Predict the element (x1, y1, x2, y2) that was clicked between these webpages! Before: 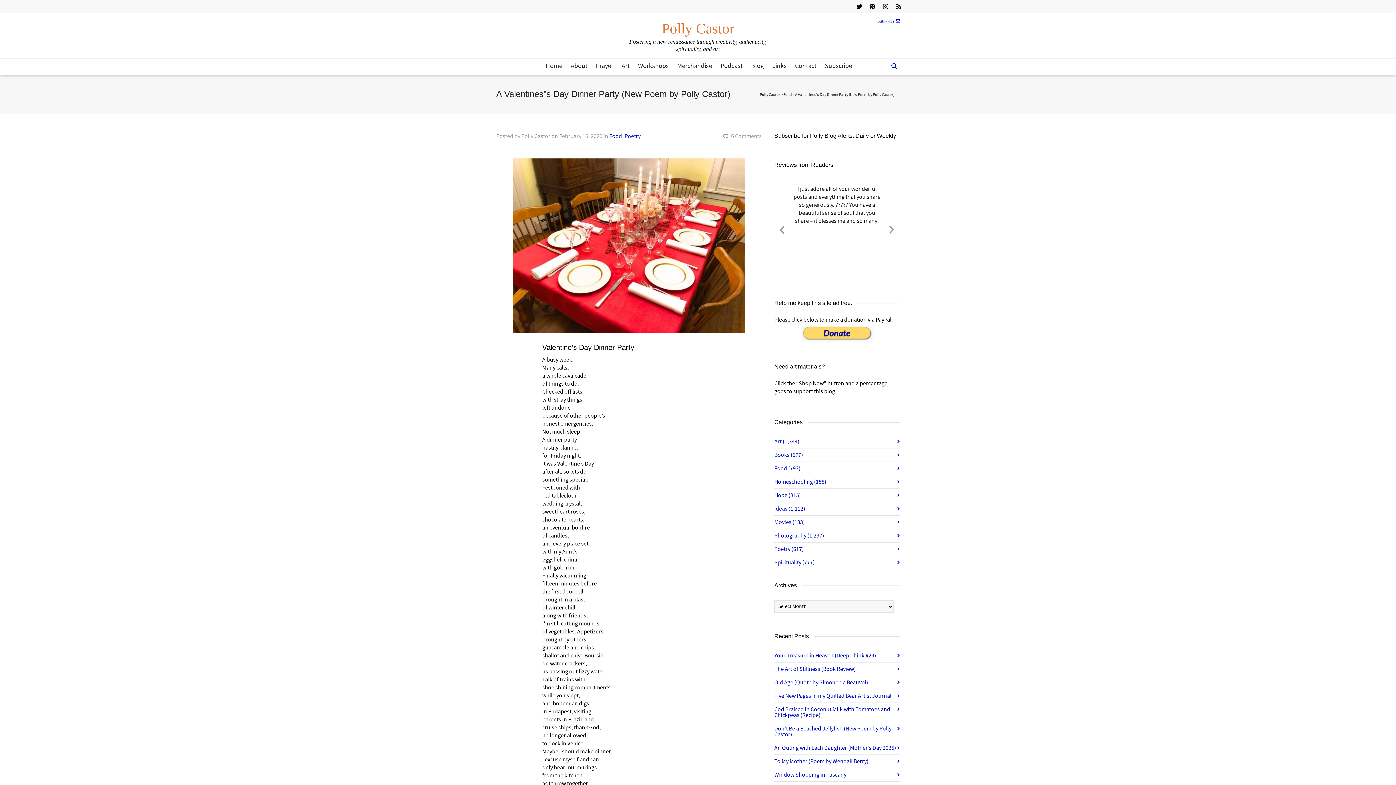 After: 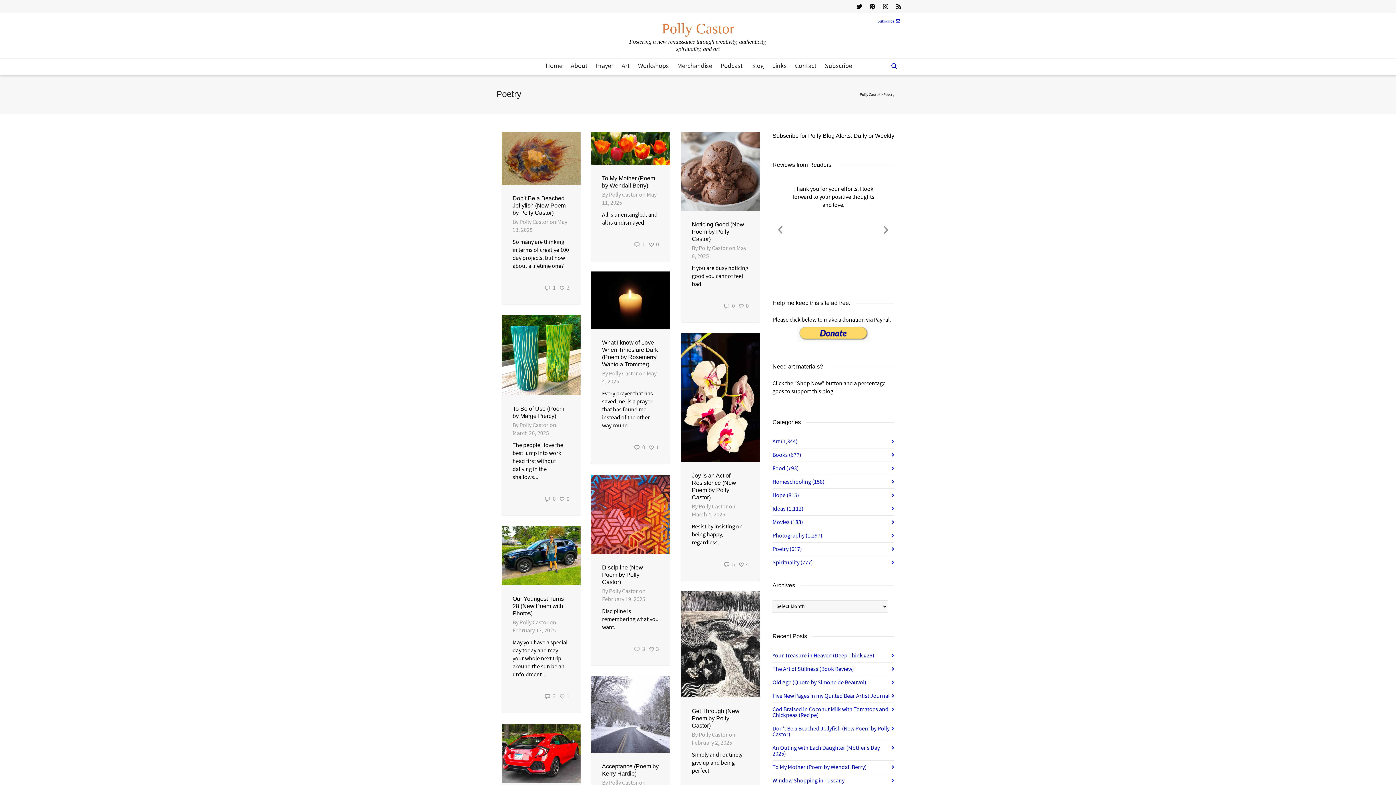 Action: bbox: (624, 132, 640, 140) label: Poetry